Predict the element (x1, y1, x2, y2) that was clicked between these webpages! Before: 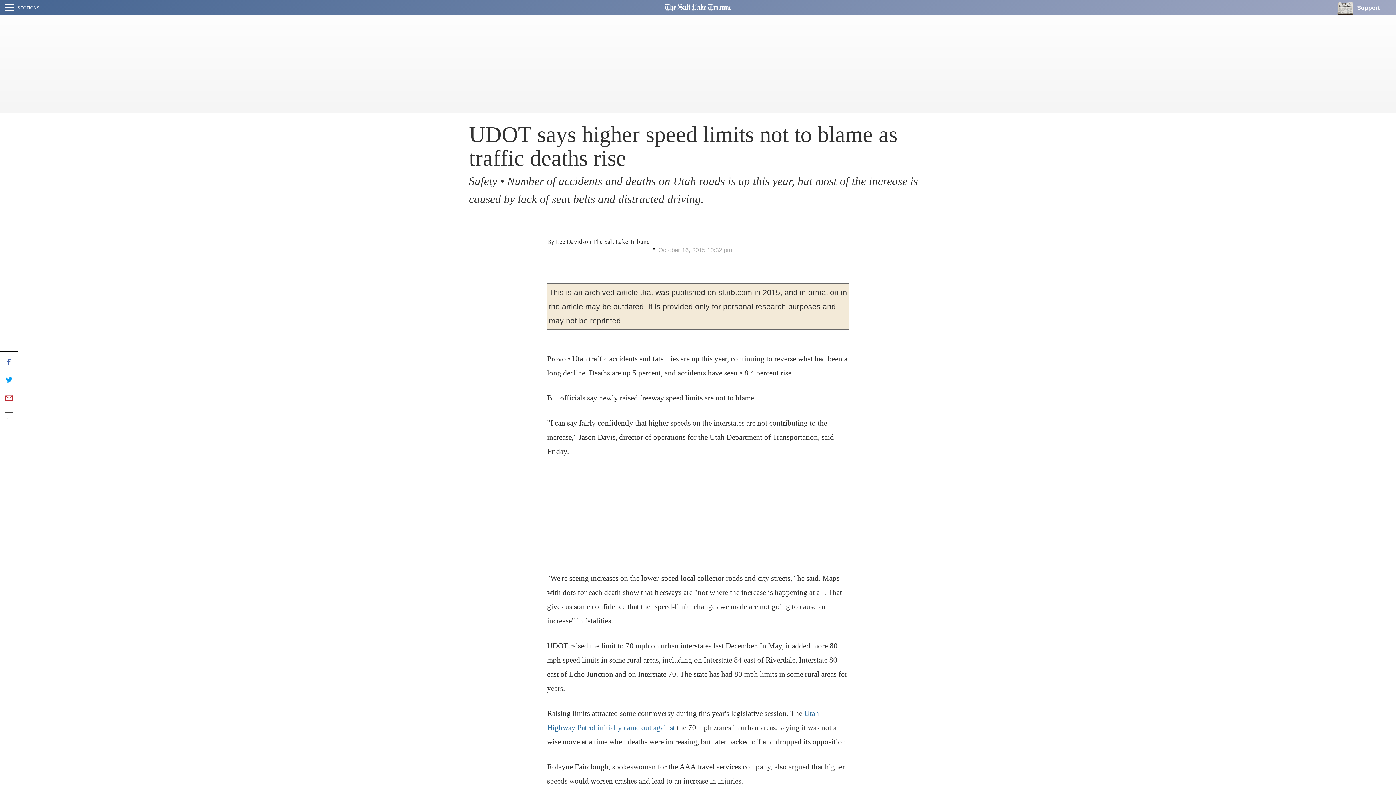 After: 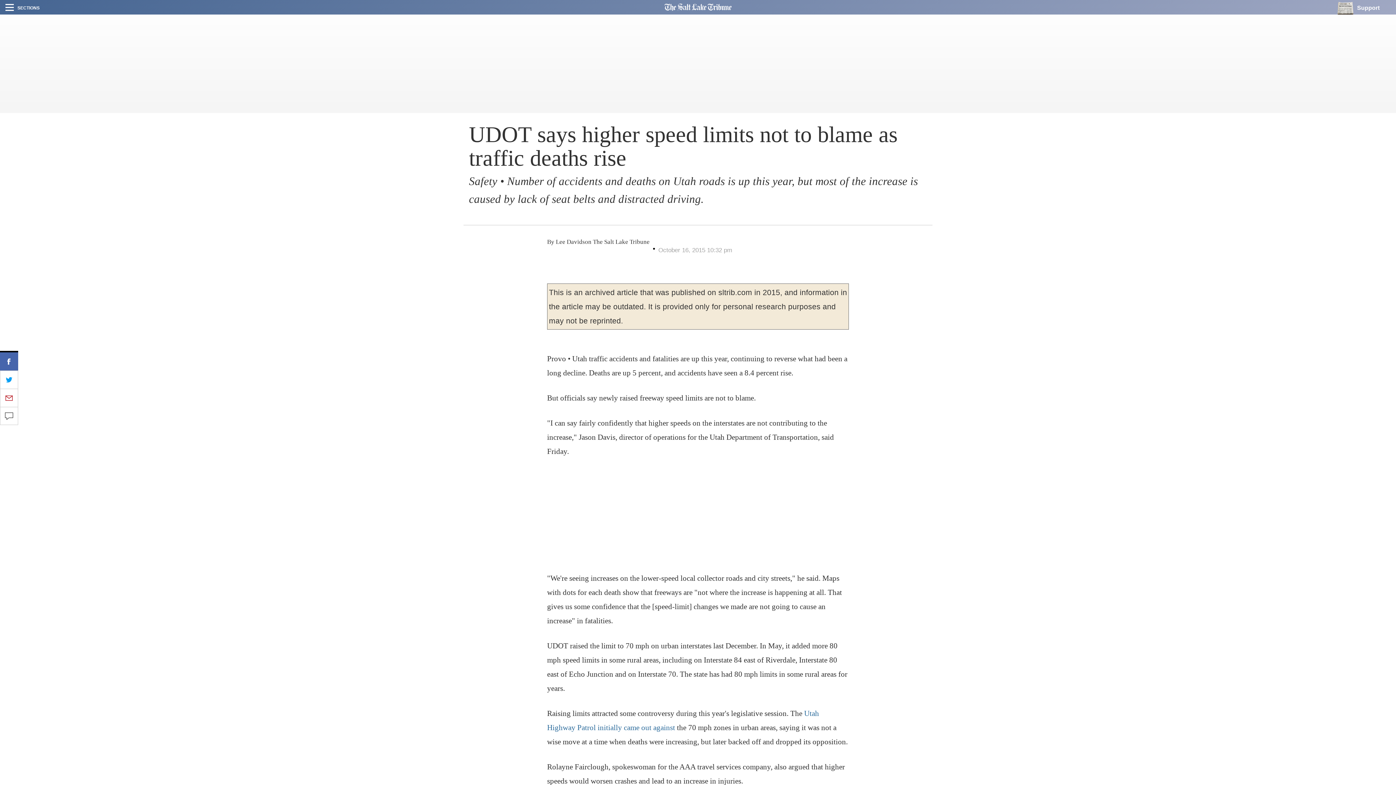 Action: bbox: (0, 352, 18, 370)